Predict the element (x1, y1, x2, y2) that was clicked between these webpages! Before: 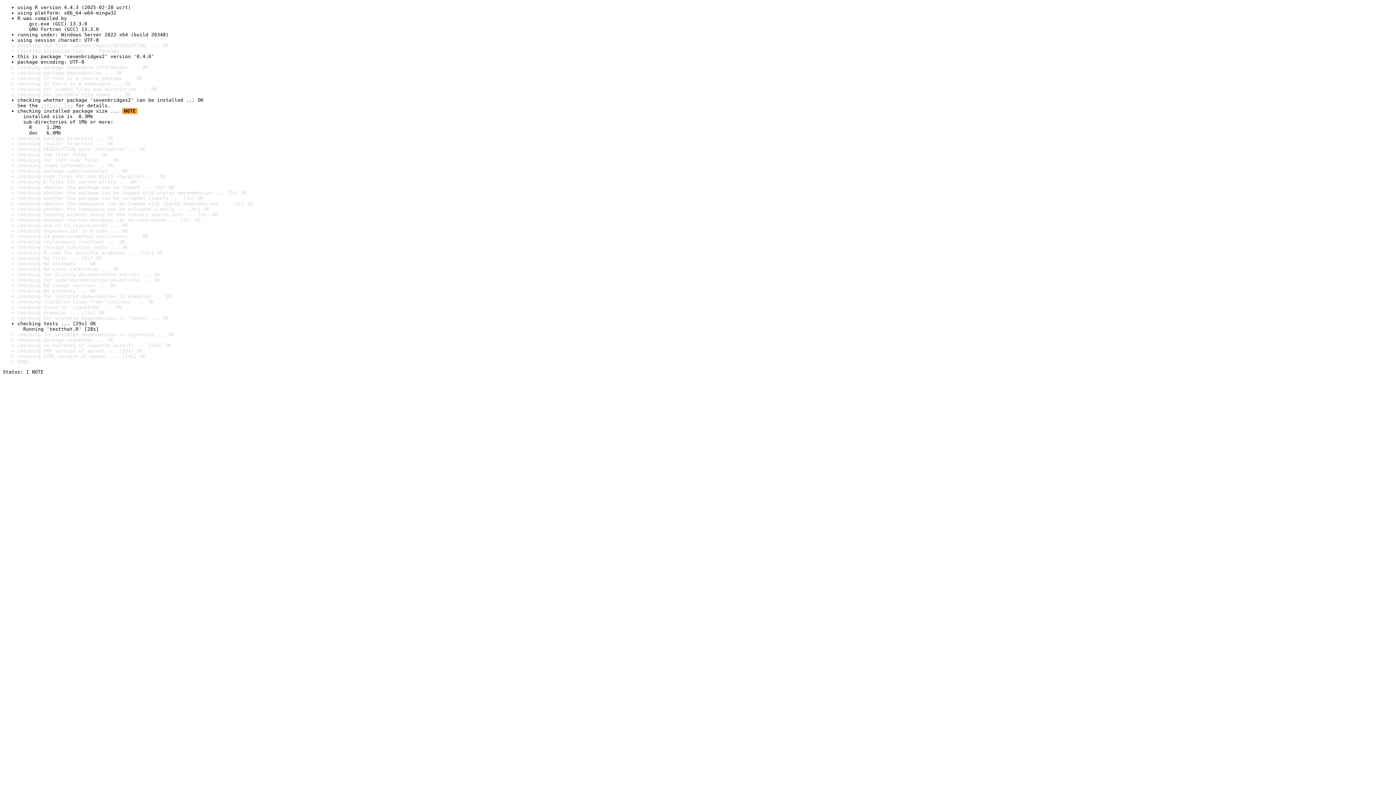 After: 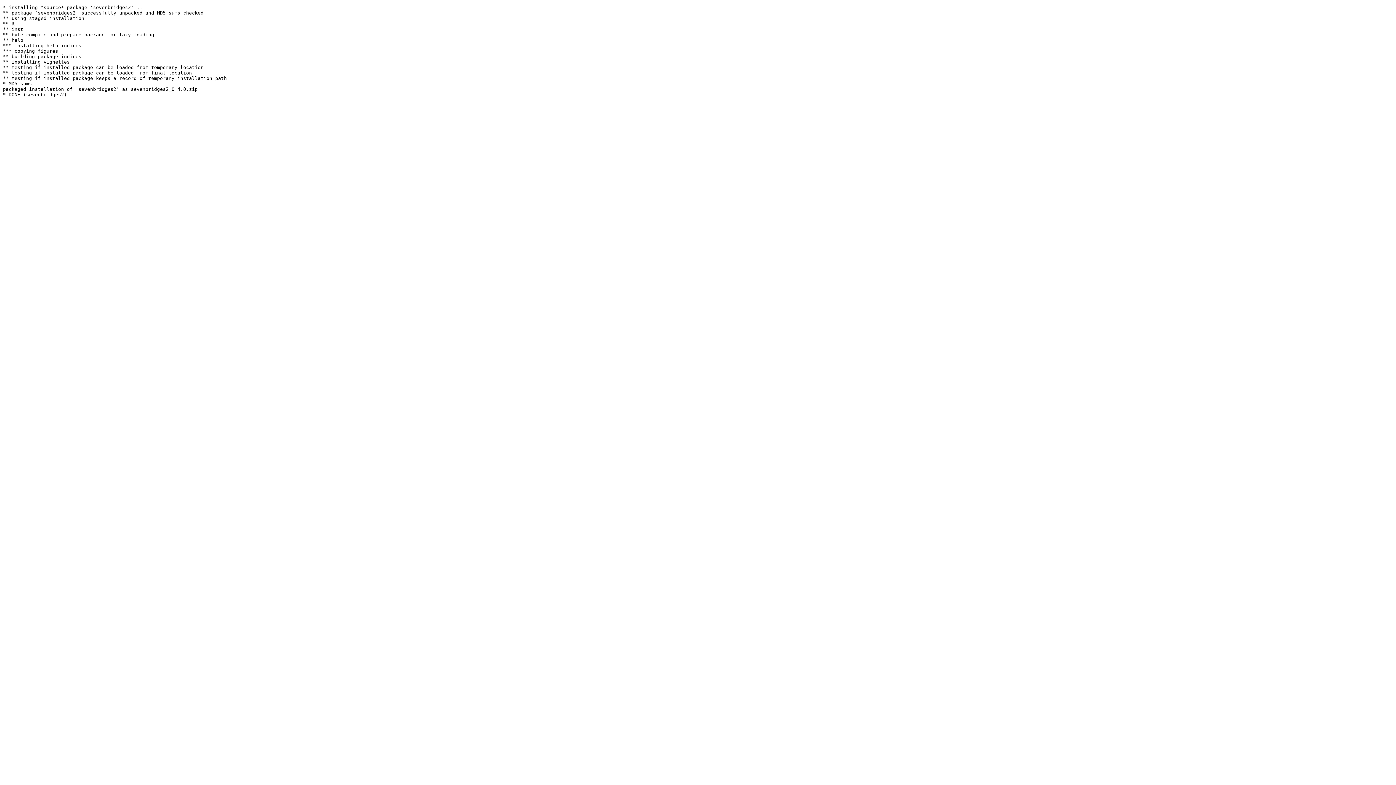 Action: bbox: (40, 102, 72, 108) label: install log